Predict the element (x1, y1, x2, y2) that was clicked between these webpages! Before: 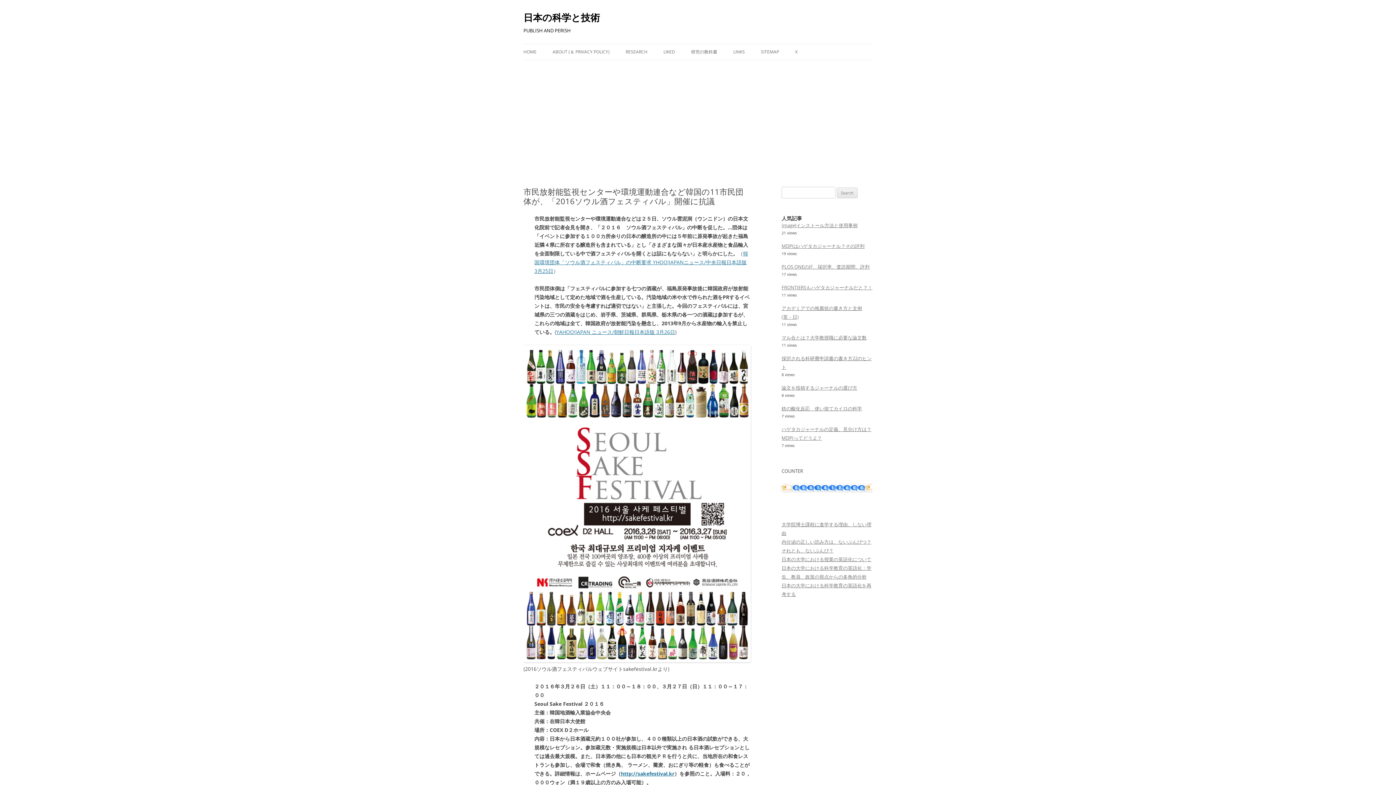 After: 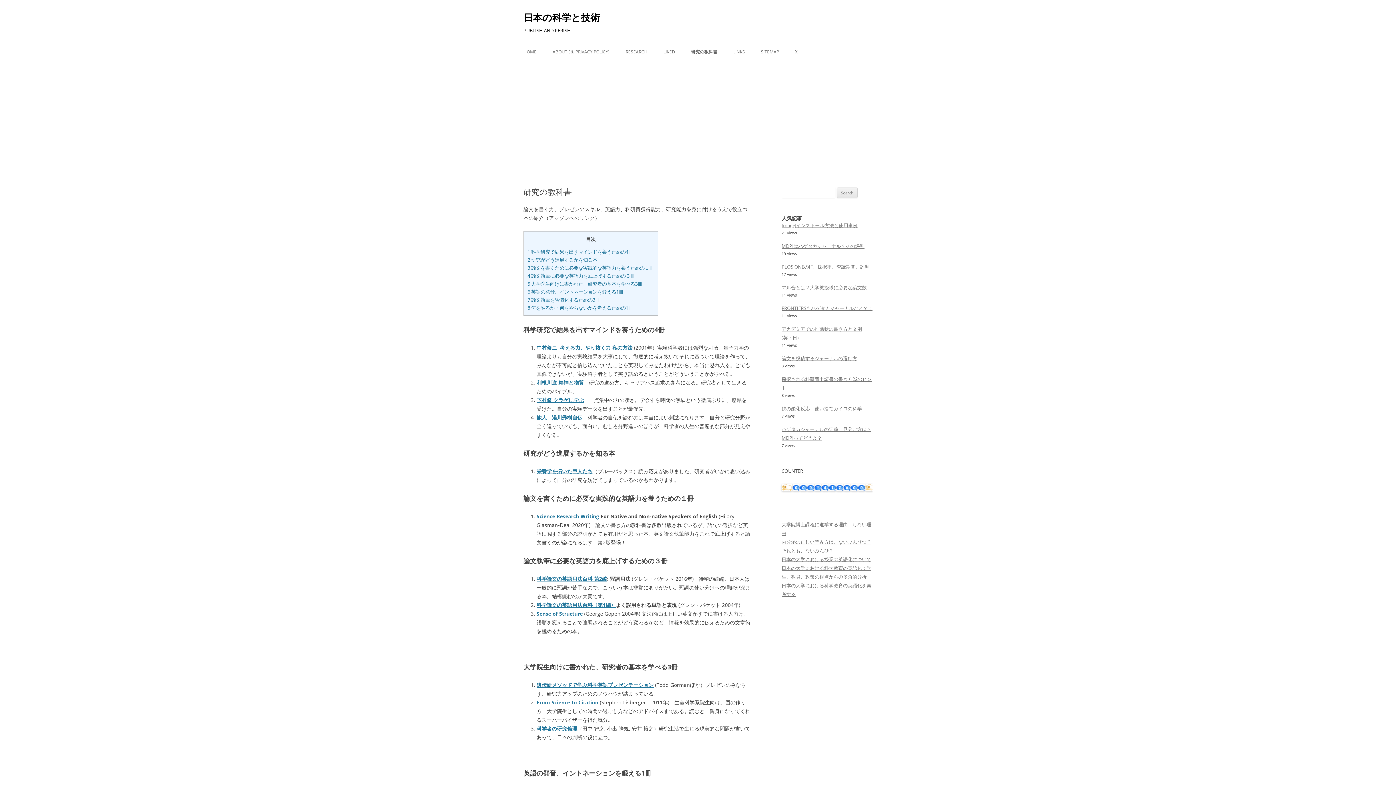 Action: bbox: (691, 44, 717, 60) label: 研究の教科書